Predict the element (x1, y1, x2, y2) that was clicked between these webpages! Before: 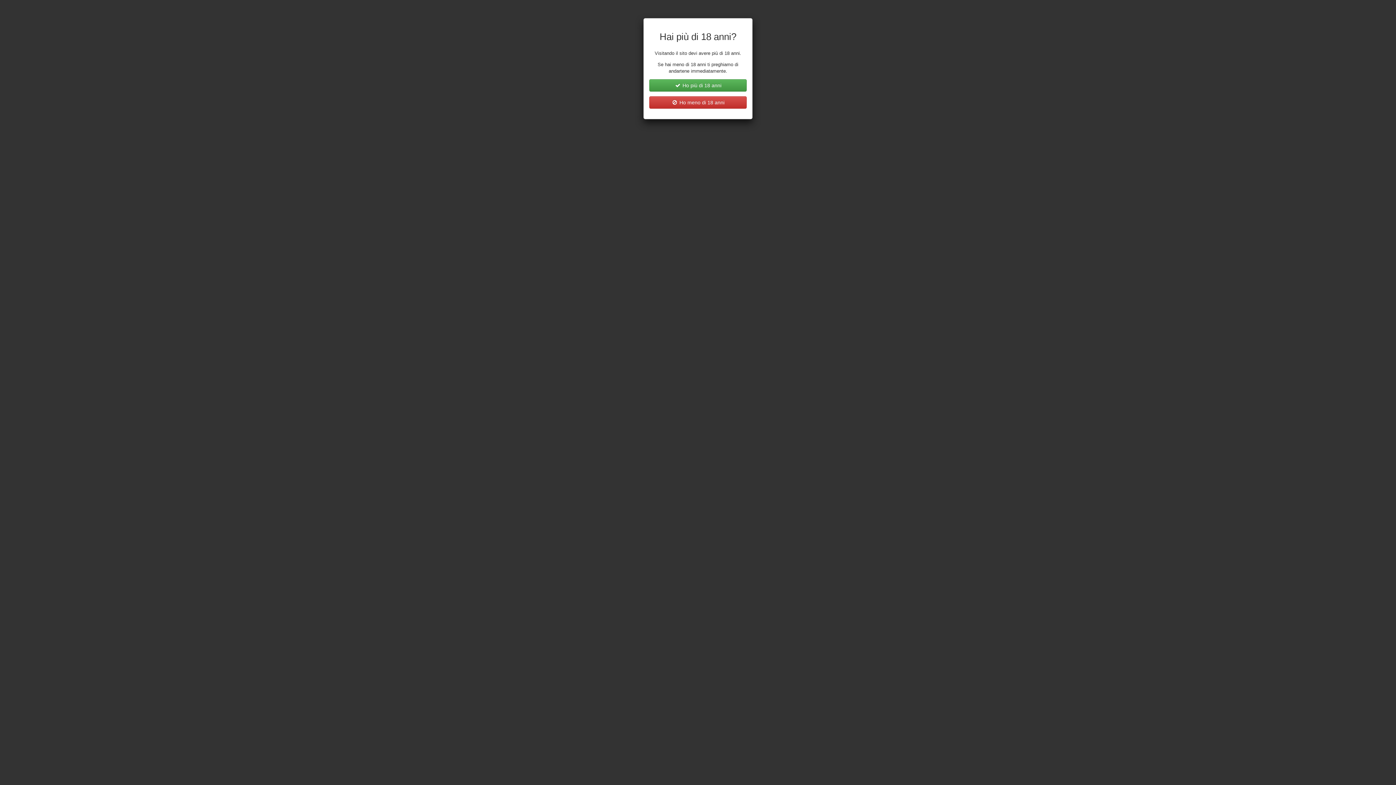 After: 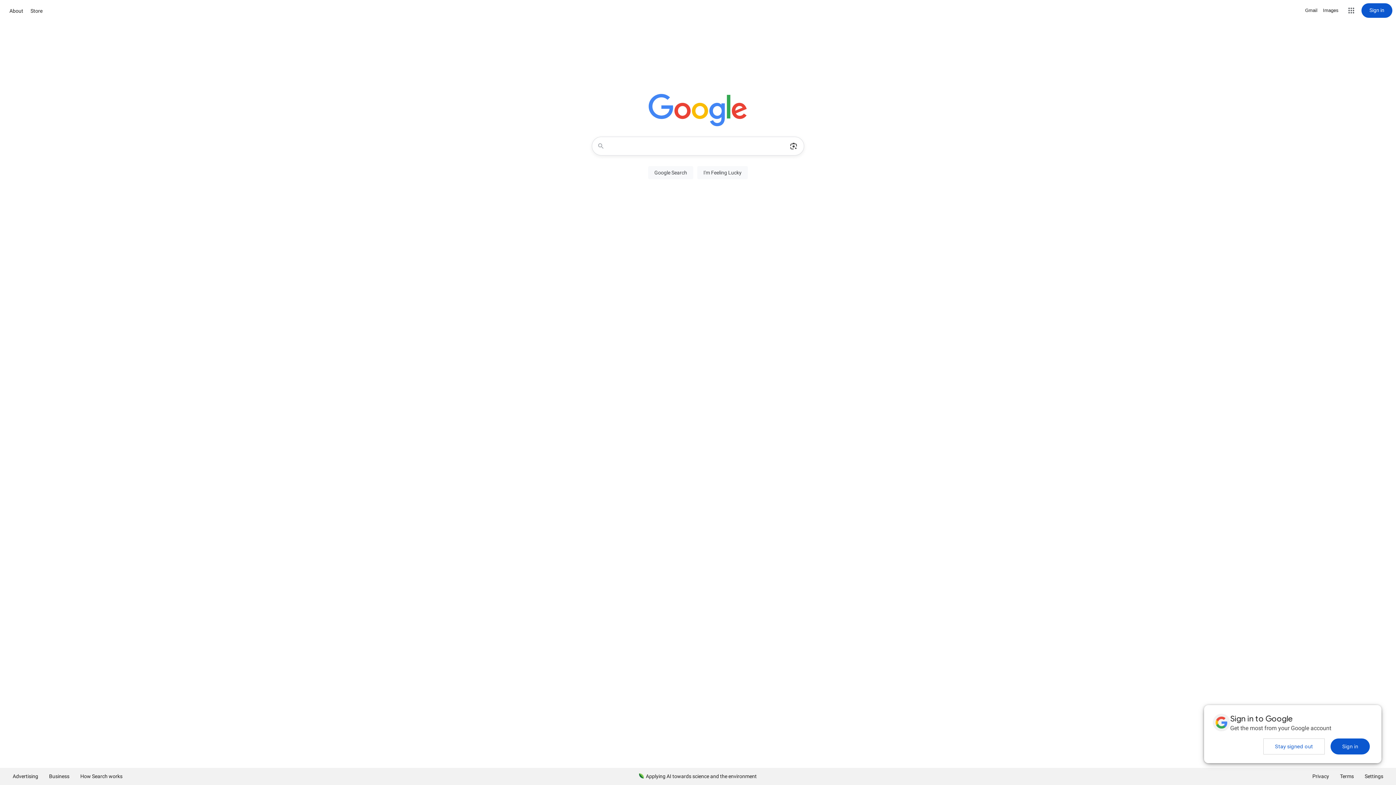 Action: label:  Ho meno di 18 anni bbox: (649, 96, 746, 108)